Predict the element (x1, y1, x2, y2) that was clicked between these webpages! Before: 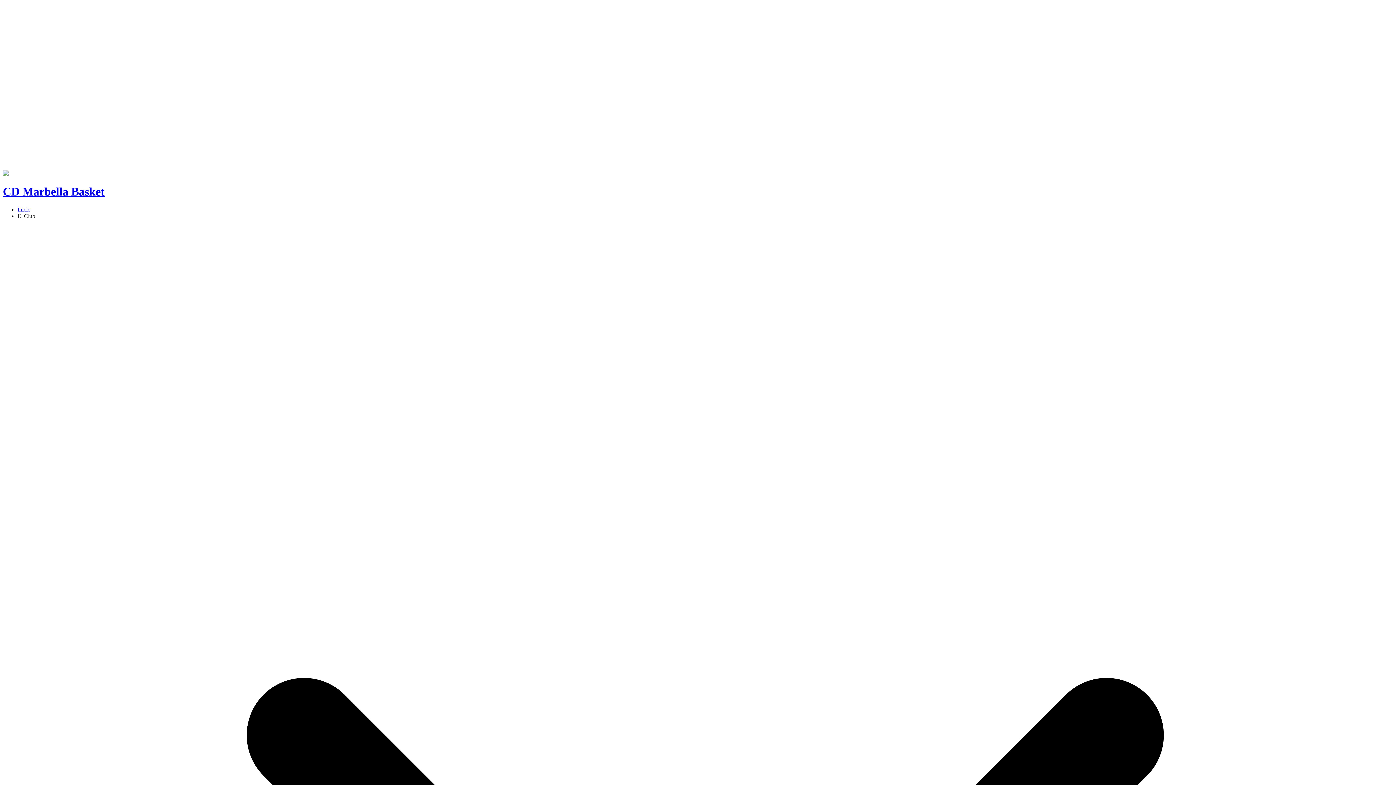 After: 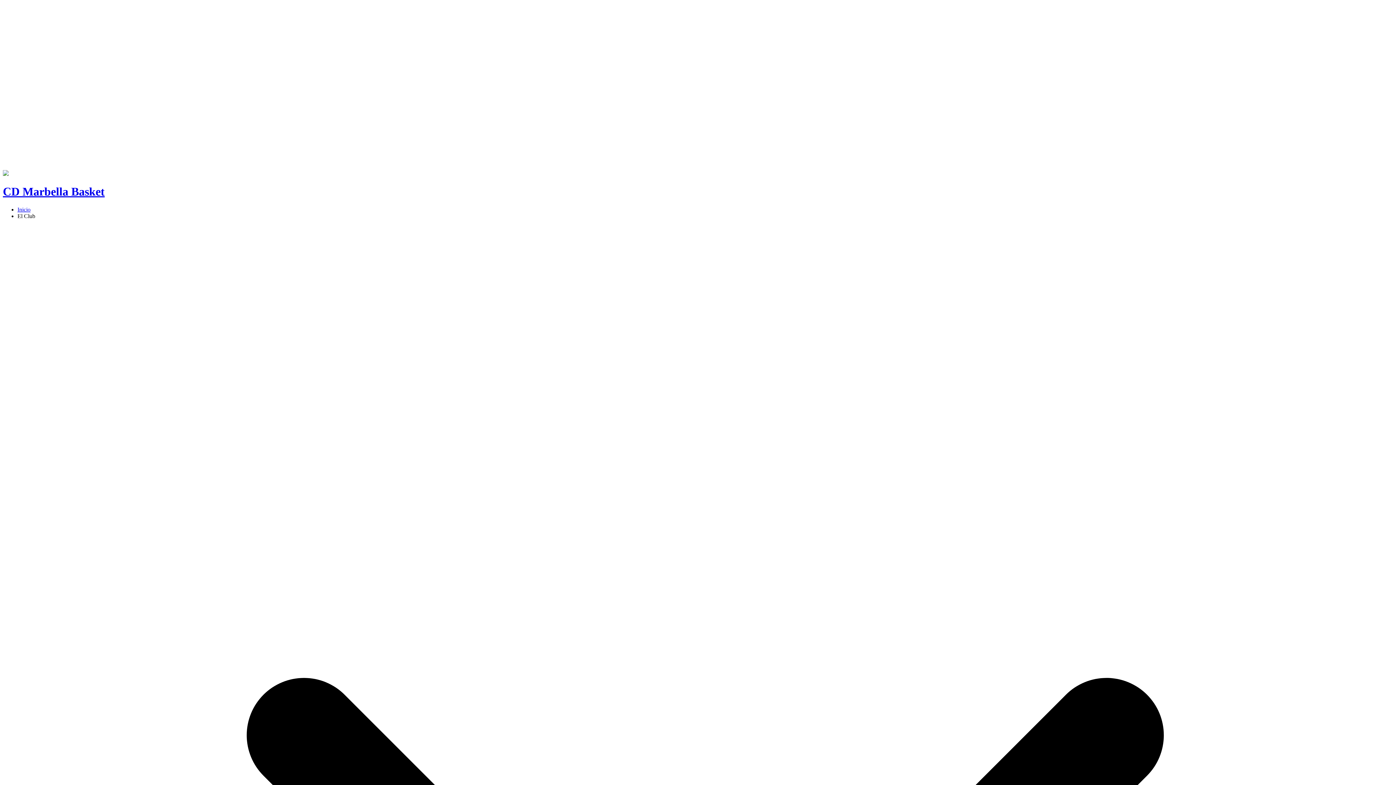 Action: bbox: (2, 170, 8, 177)